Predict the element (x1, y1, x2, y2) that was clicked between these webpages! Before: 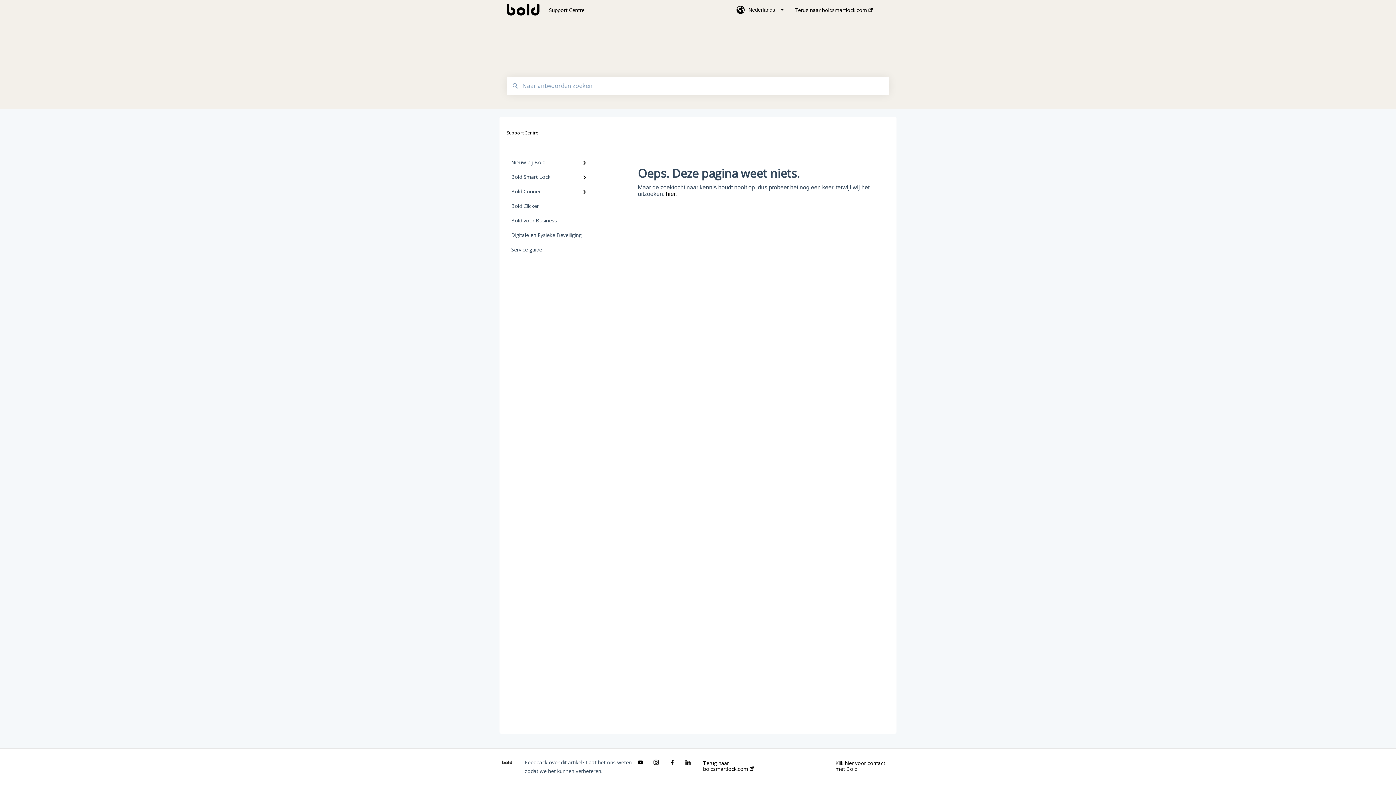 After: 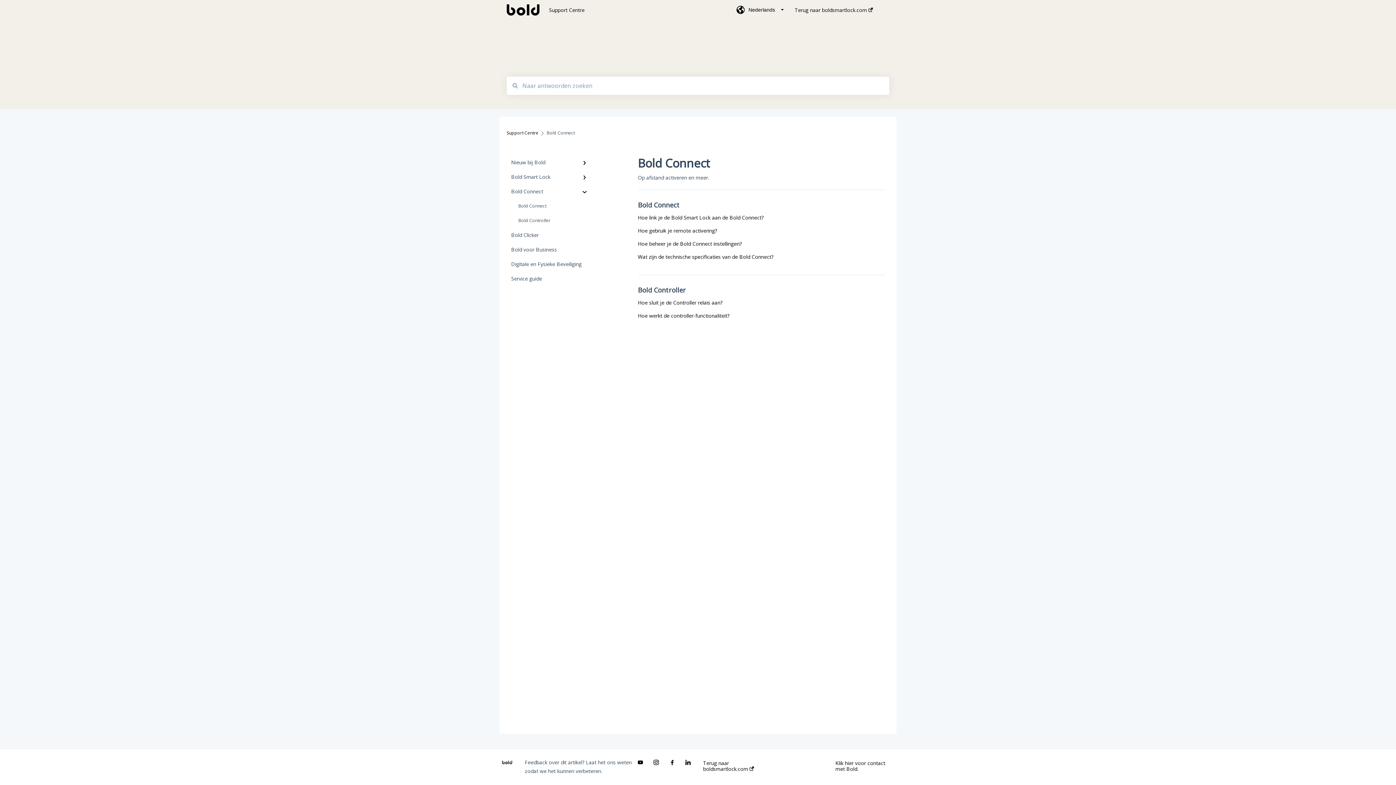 Action: bbox: (506, 184, 594, 198) label: Bold Connect